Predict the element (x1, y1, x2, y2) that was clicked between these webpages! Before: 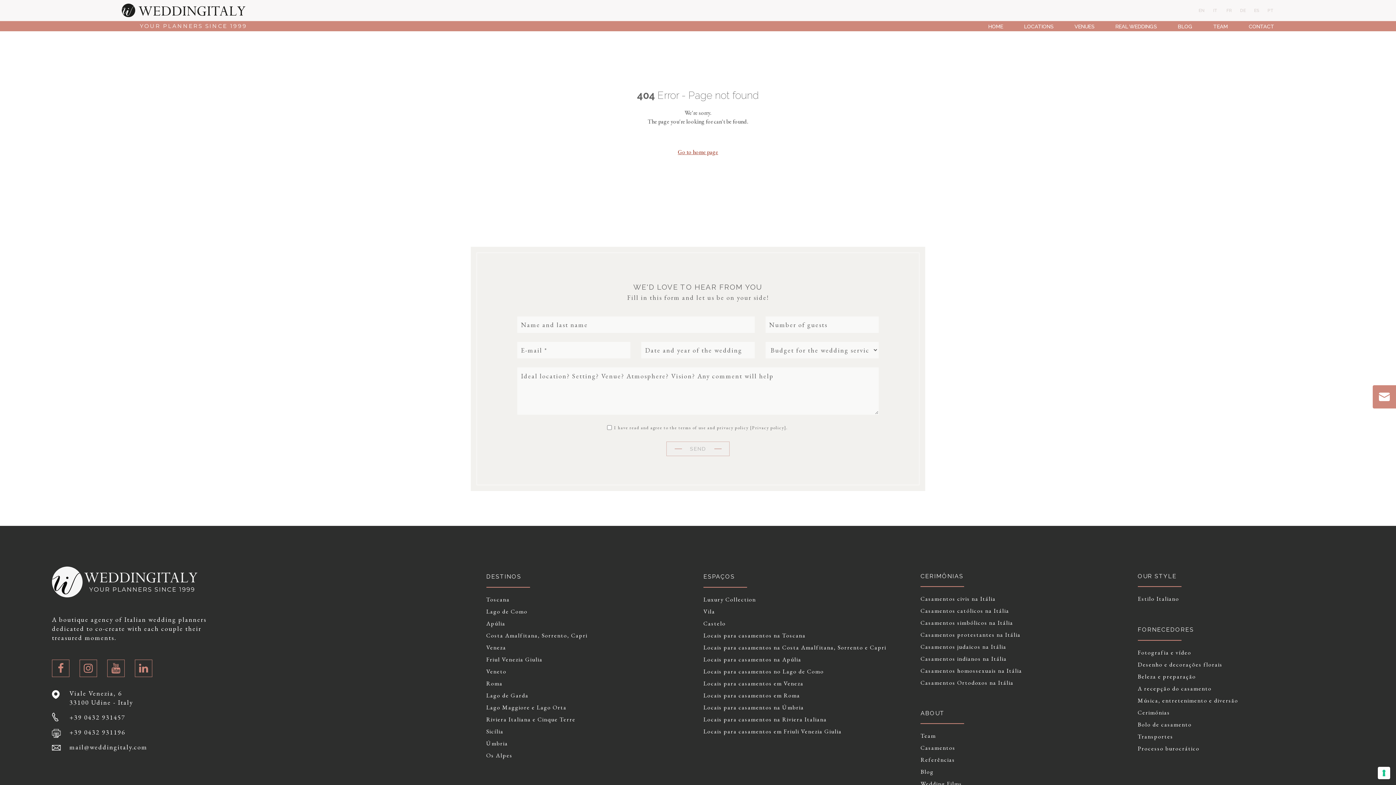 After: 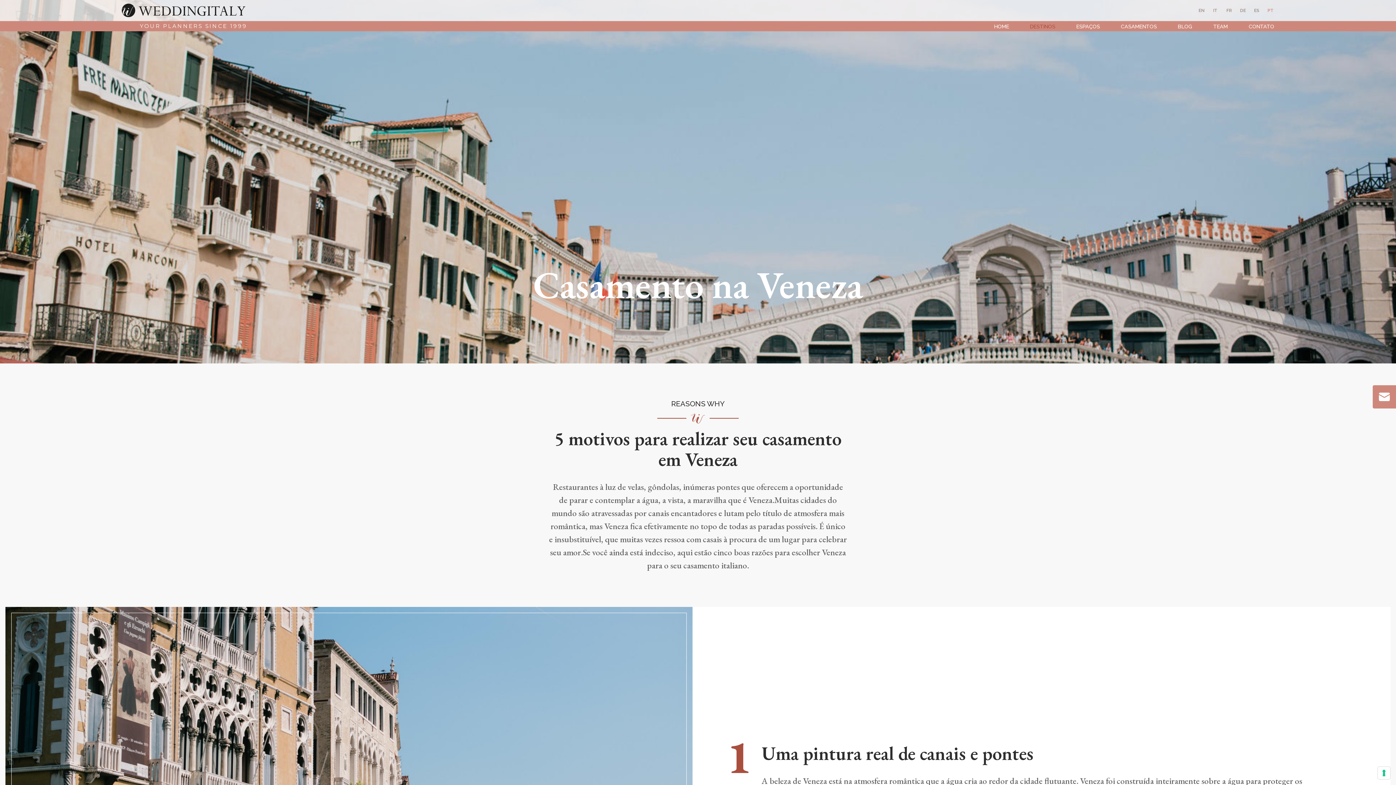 Action: bbox: (486, 644, 692, 651) label: Veneza